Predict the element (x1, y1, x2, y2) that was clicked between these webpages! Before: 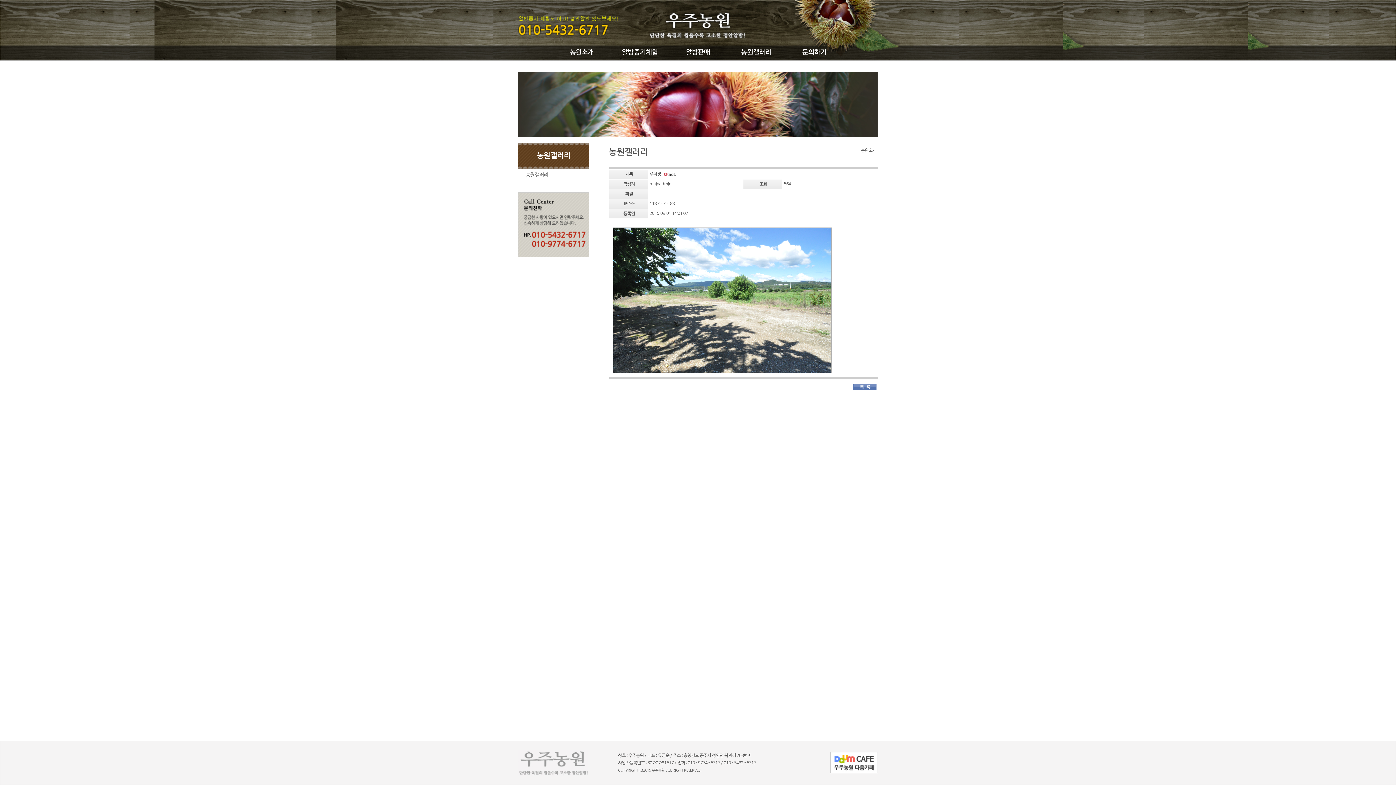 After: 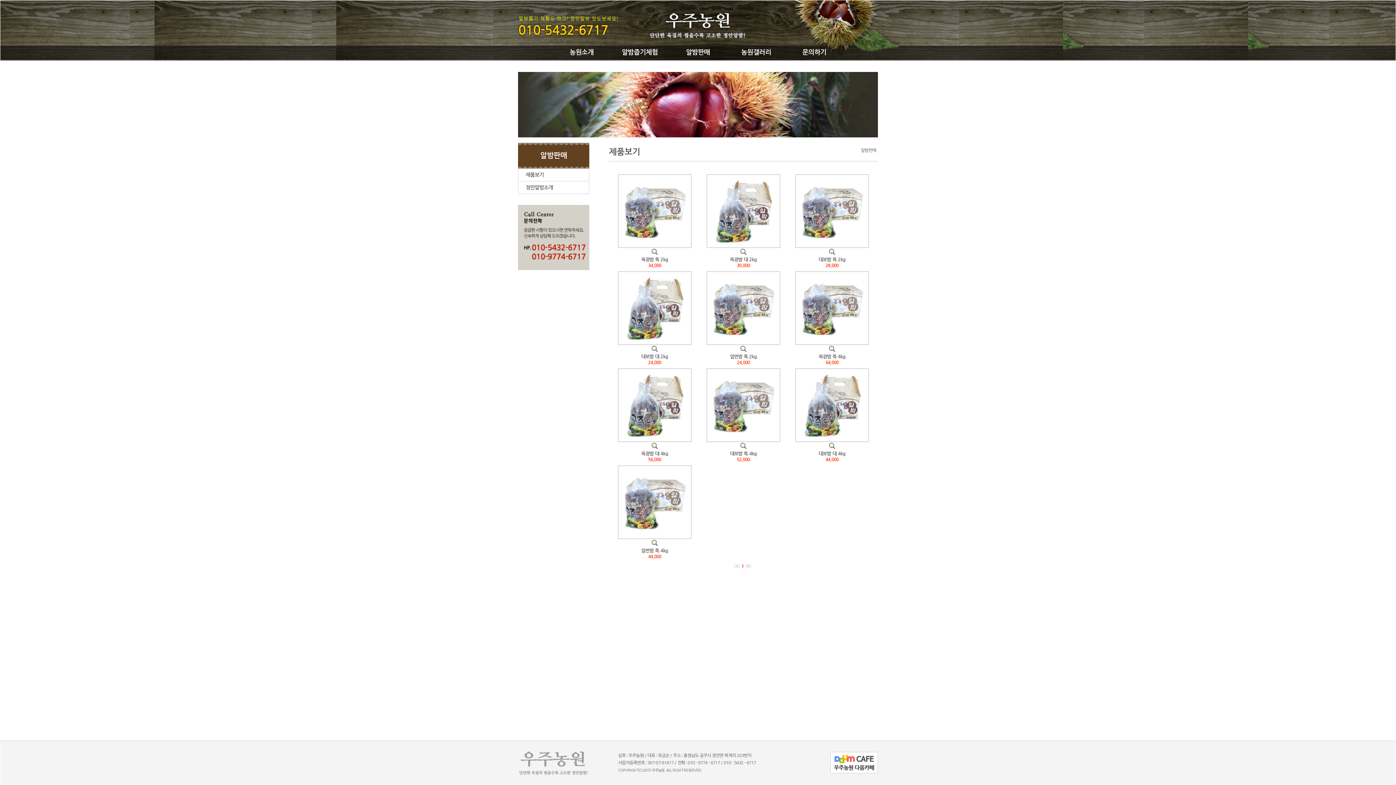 Action: bbox: (686, 49, 710, 55) label: 알밤판매